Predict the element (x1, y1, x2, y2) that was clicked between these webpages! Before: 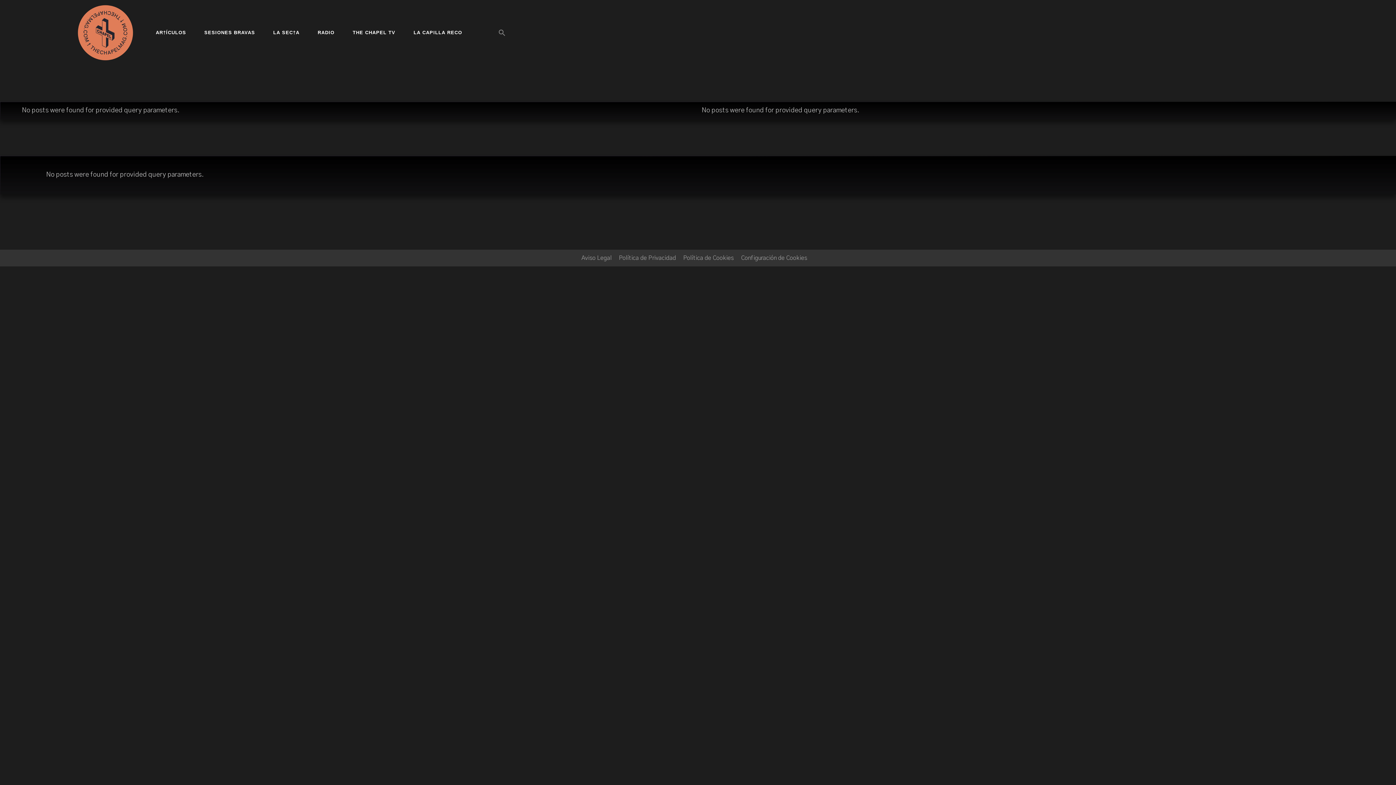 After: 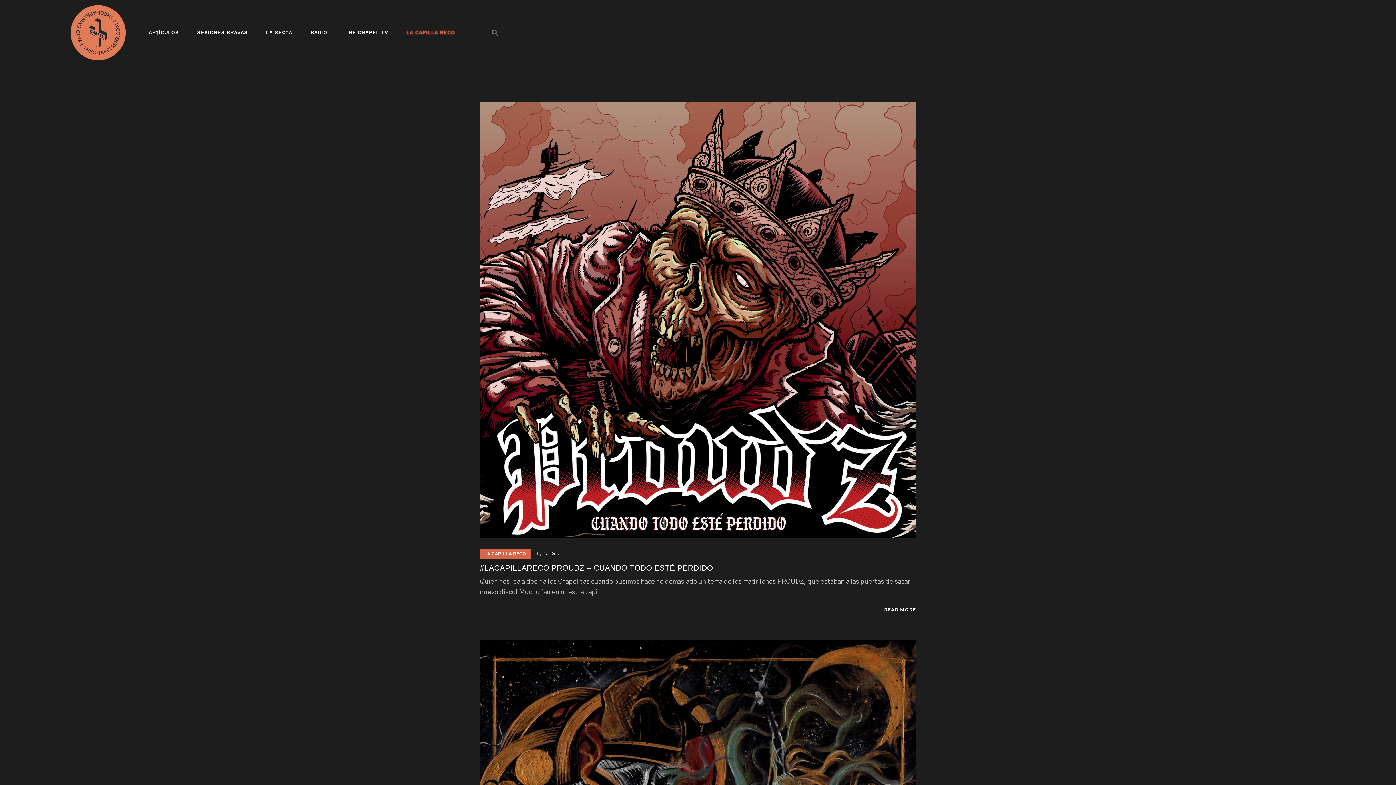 Action: label: LA CAPILLA RECO bbox: (413, 0, 462, 65)